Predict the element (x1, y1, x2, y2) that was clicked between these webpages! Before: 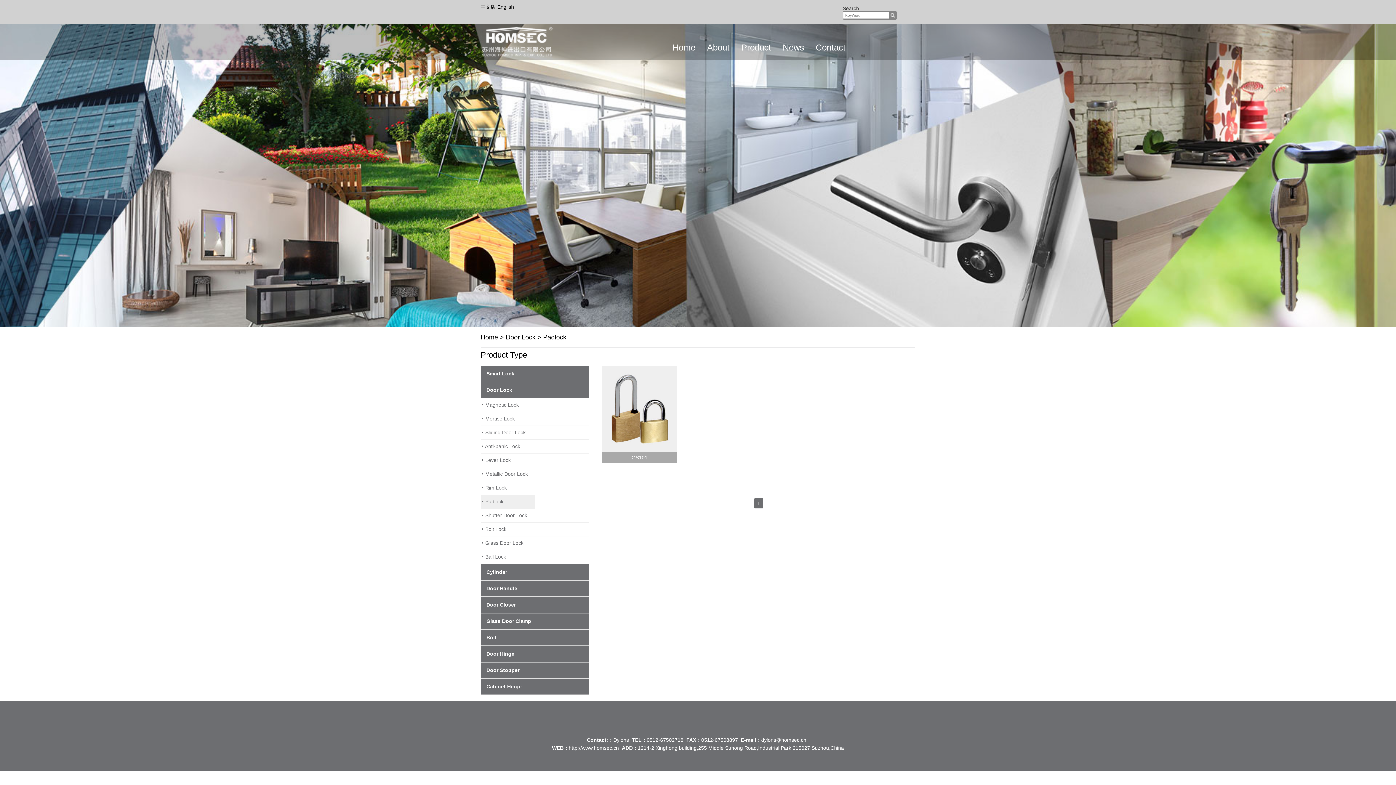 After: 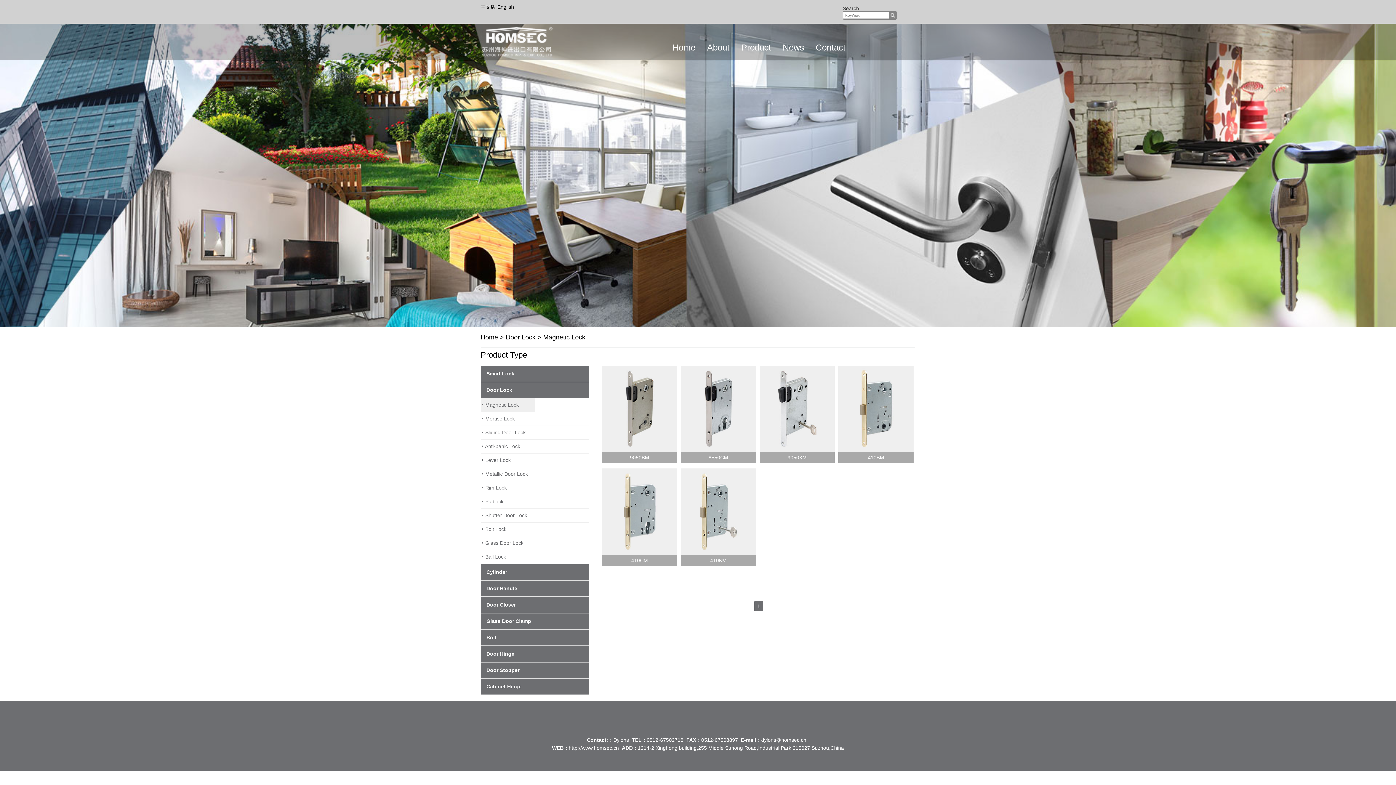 Action: bbox: (480, 398, 592, 412) label: ▸ Magnetic Lock